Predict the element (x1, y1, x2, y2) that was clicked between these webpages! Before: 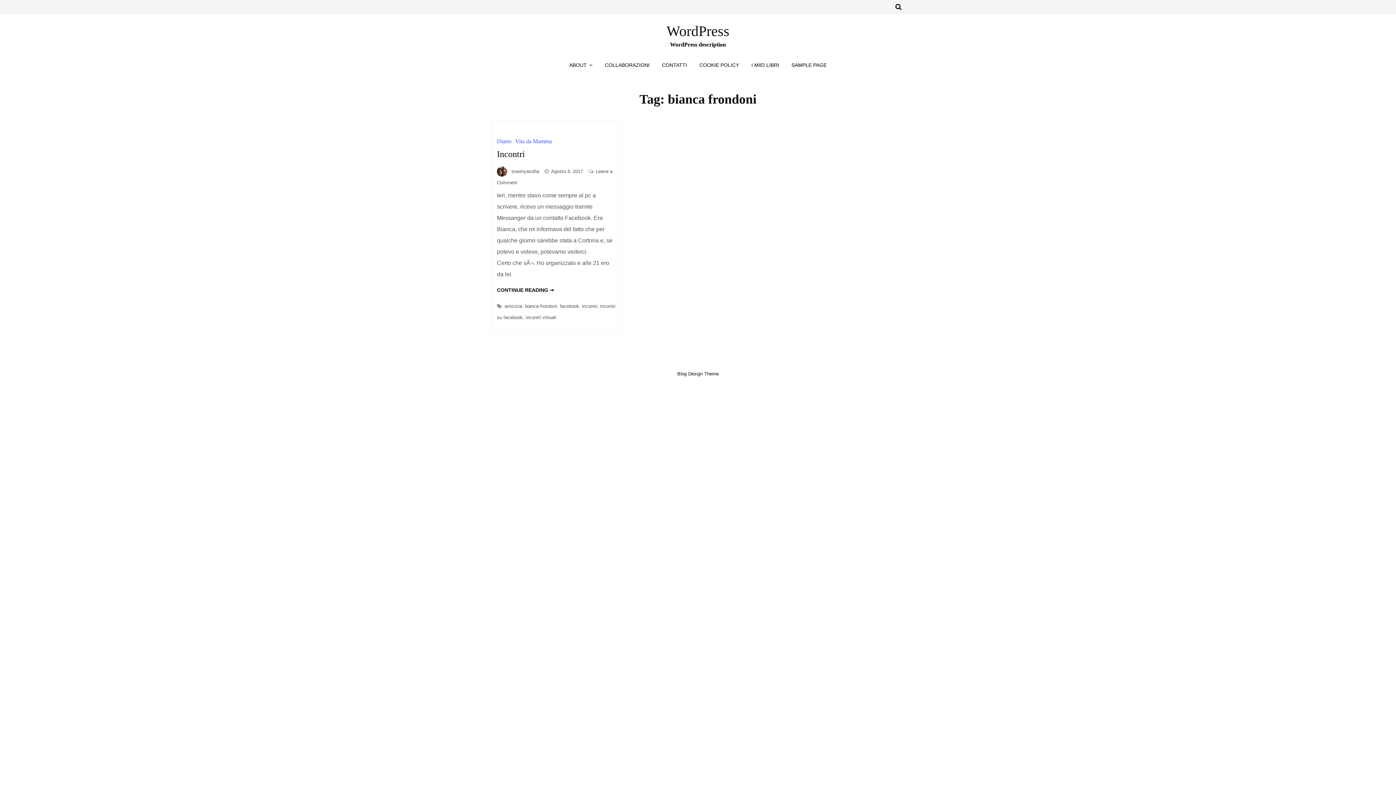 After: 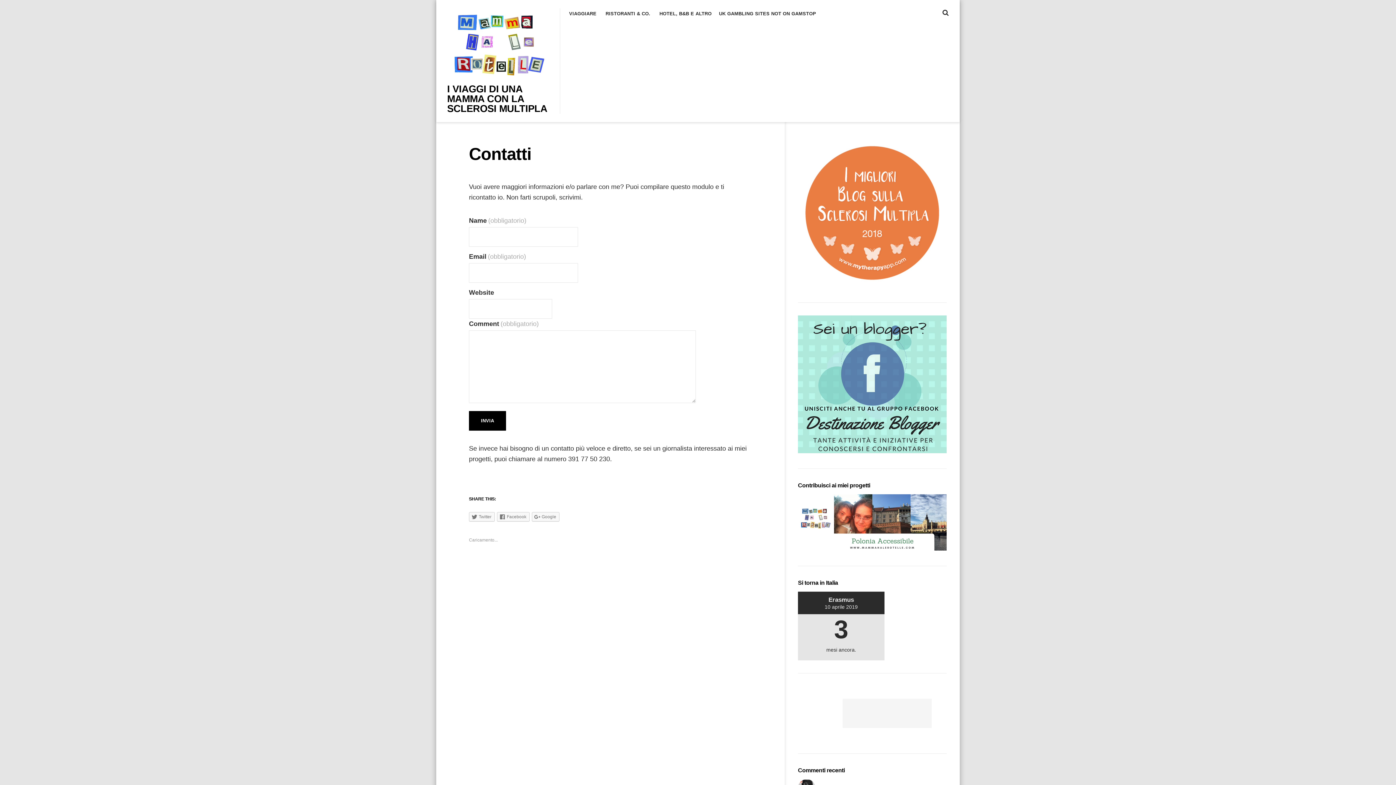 Action: label: CONTATTI bbox: (656, 55, 692, 74)